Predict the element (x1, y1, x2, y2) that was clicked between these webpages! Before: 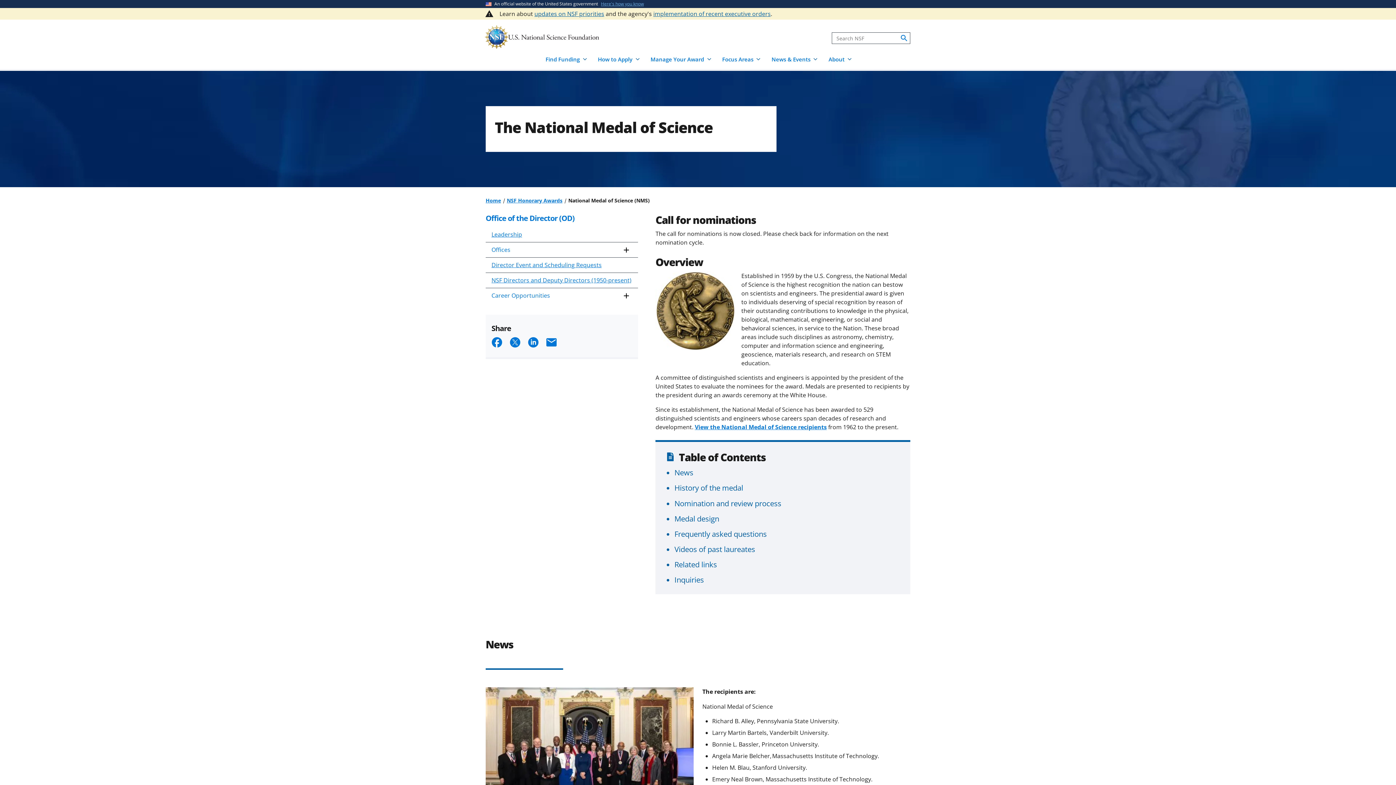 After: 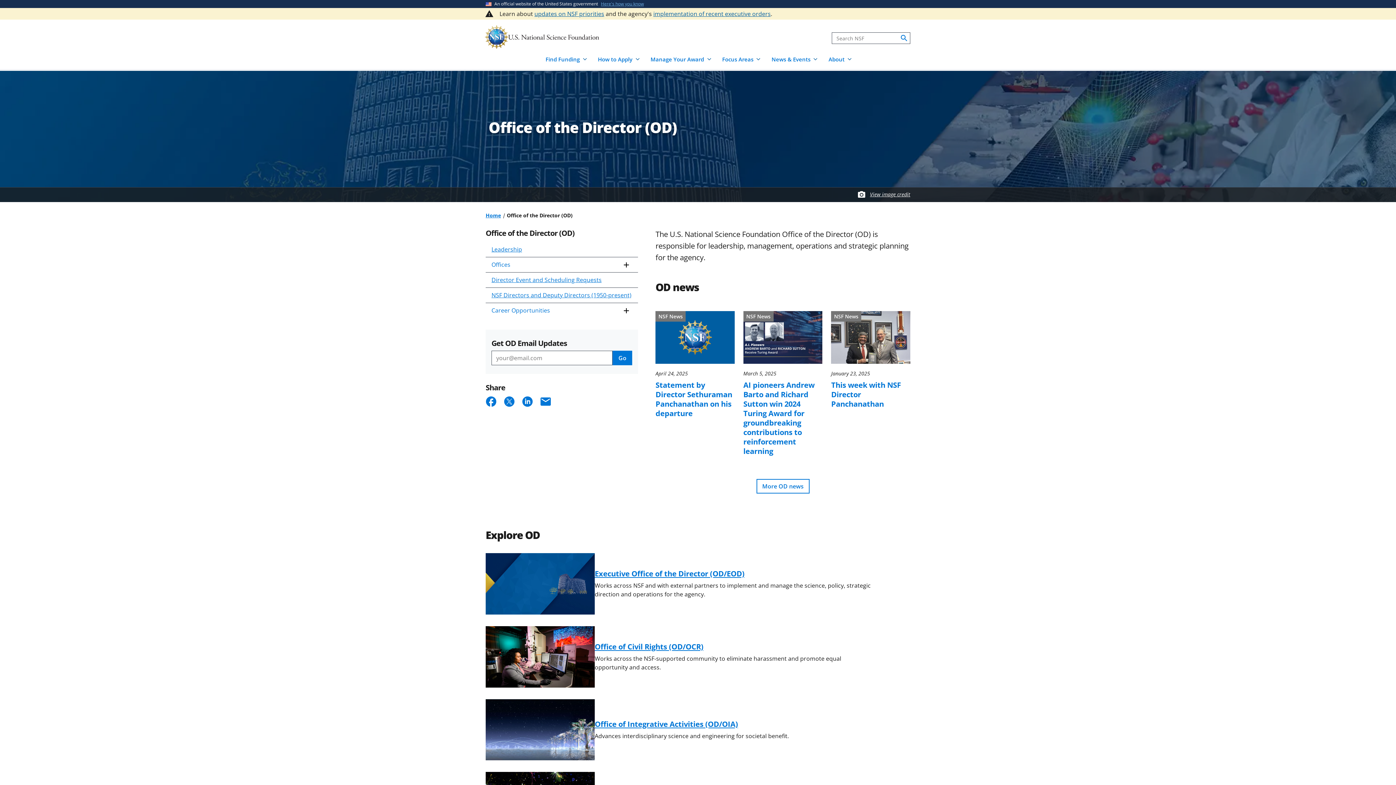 Action: bbox: (485, 213, 574, 223) label: Office of the Director (OD)